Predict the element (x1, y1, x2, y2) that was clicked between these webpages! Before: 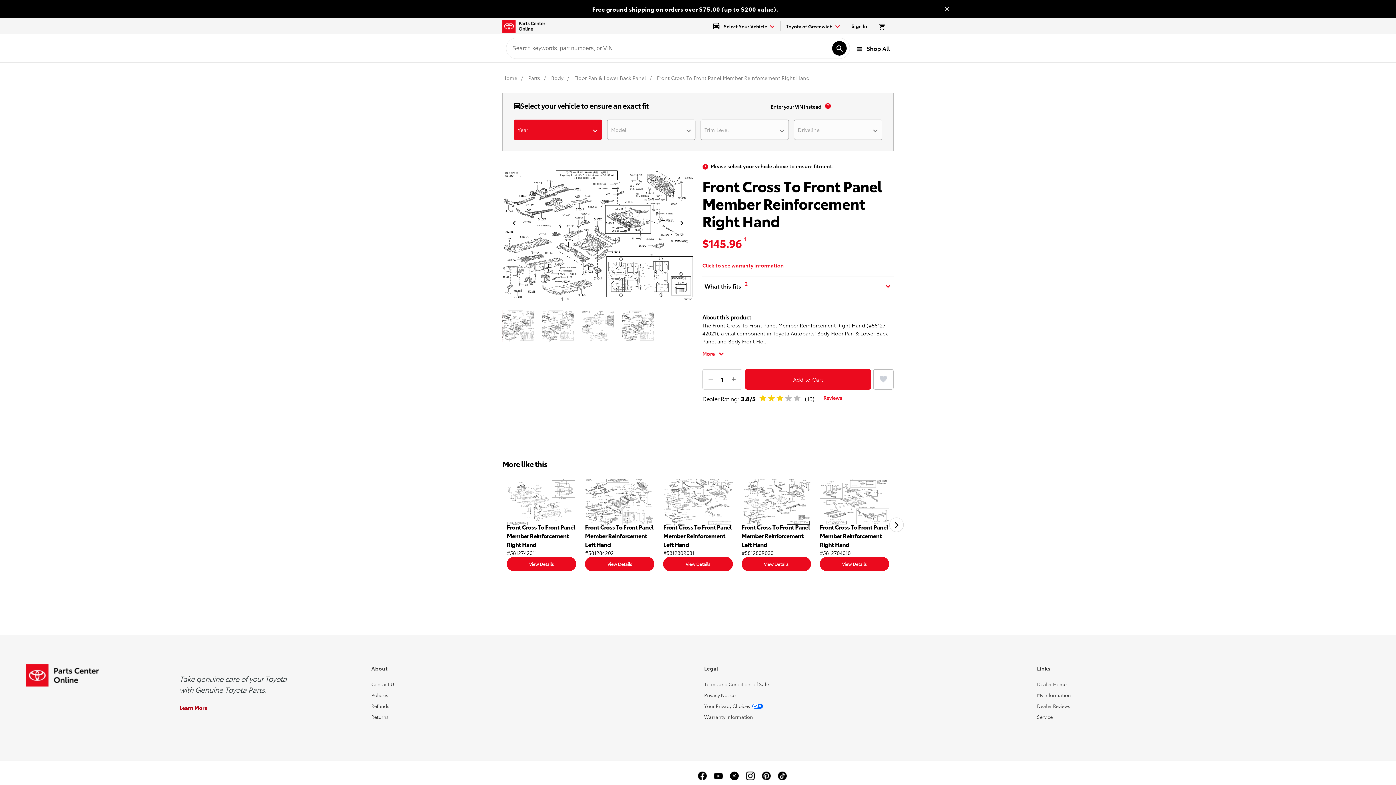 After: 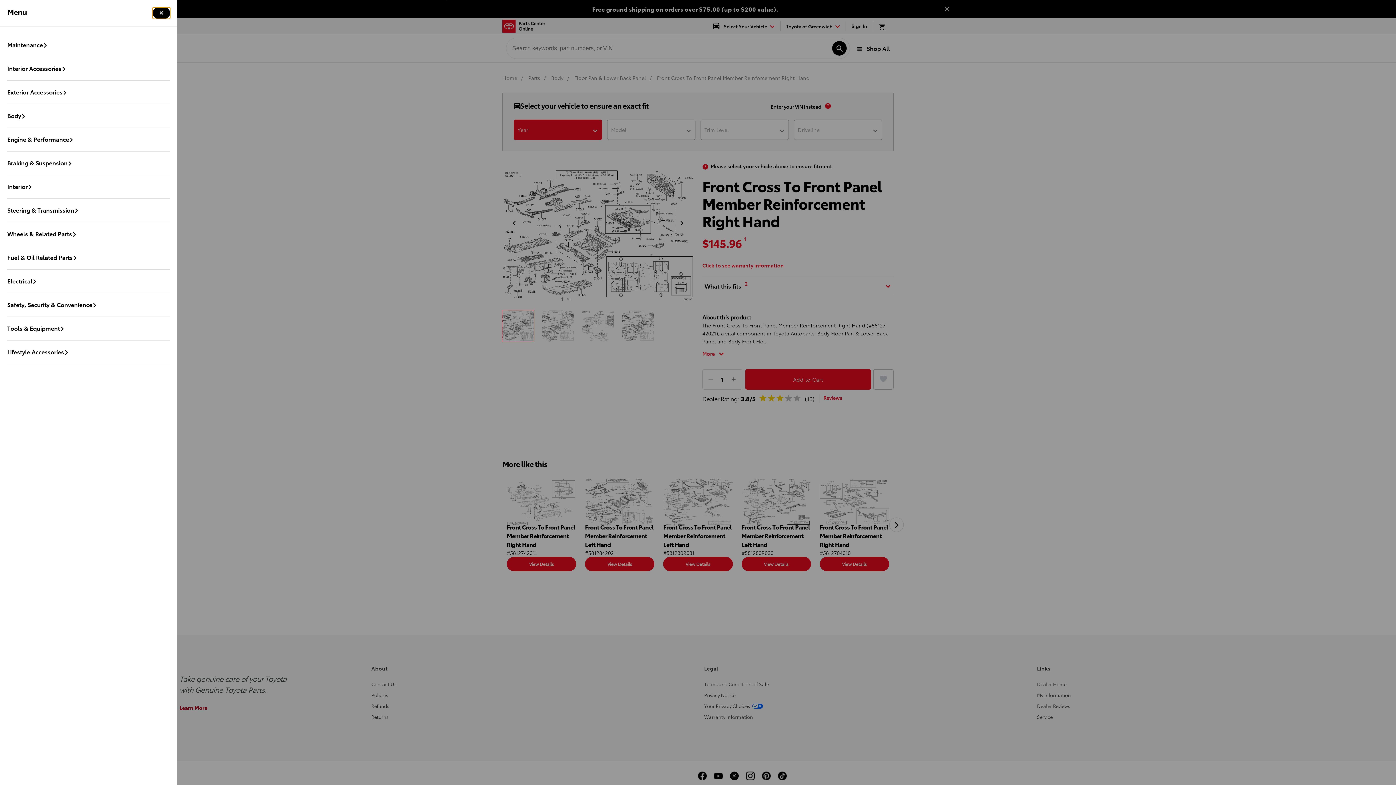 Action: label: expand to see list of parts and accessories bbox: (854, 43, 890, 53)